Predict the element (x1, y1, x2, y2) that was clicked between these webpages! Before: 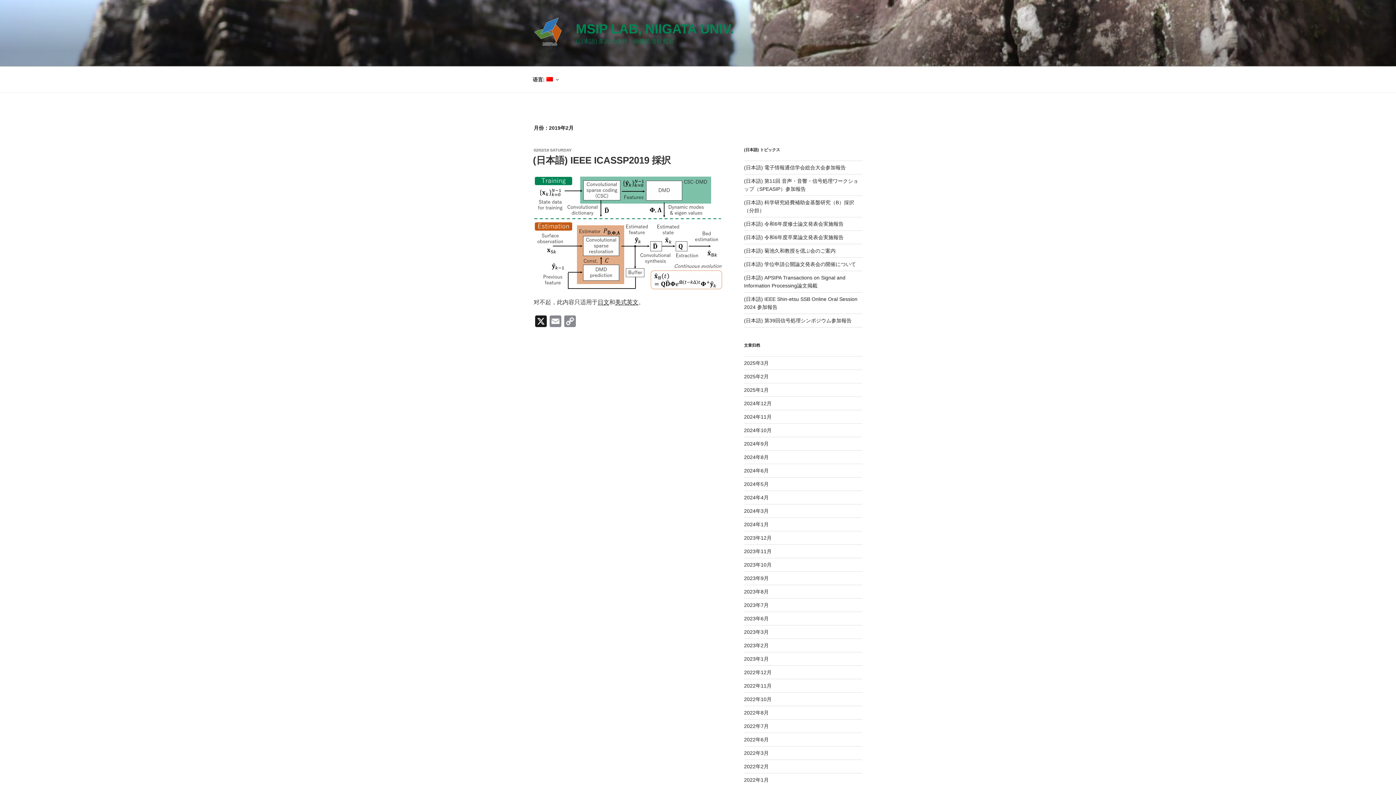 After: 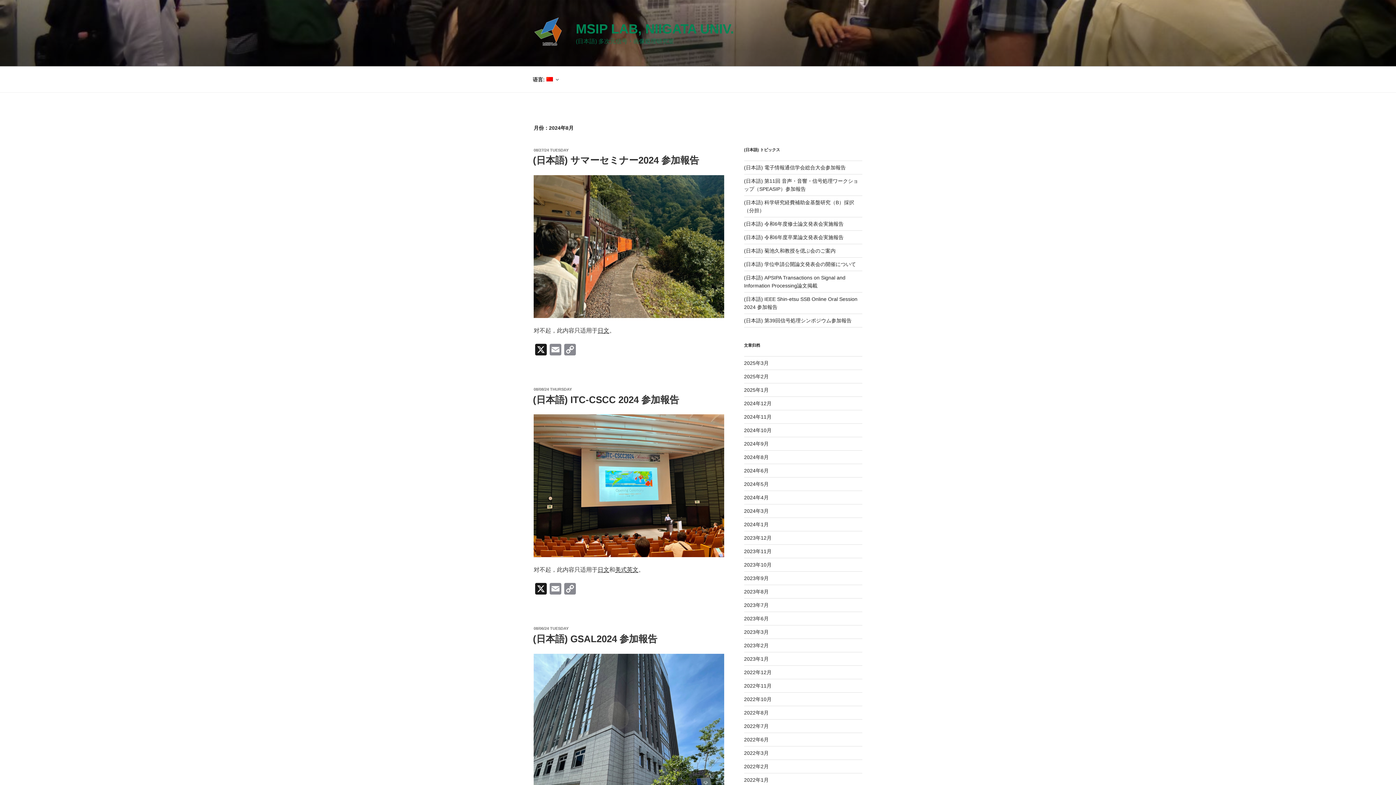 Action: label: 2024年8月 bbox: (744, 454, 768, 460)